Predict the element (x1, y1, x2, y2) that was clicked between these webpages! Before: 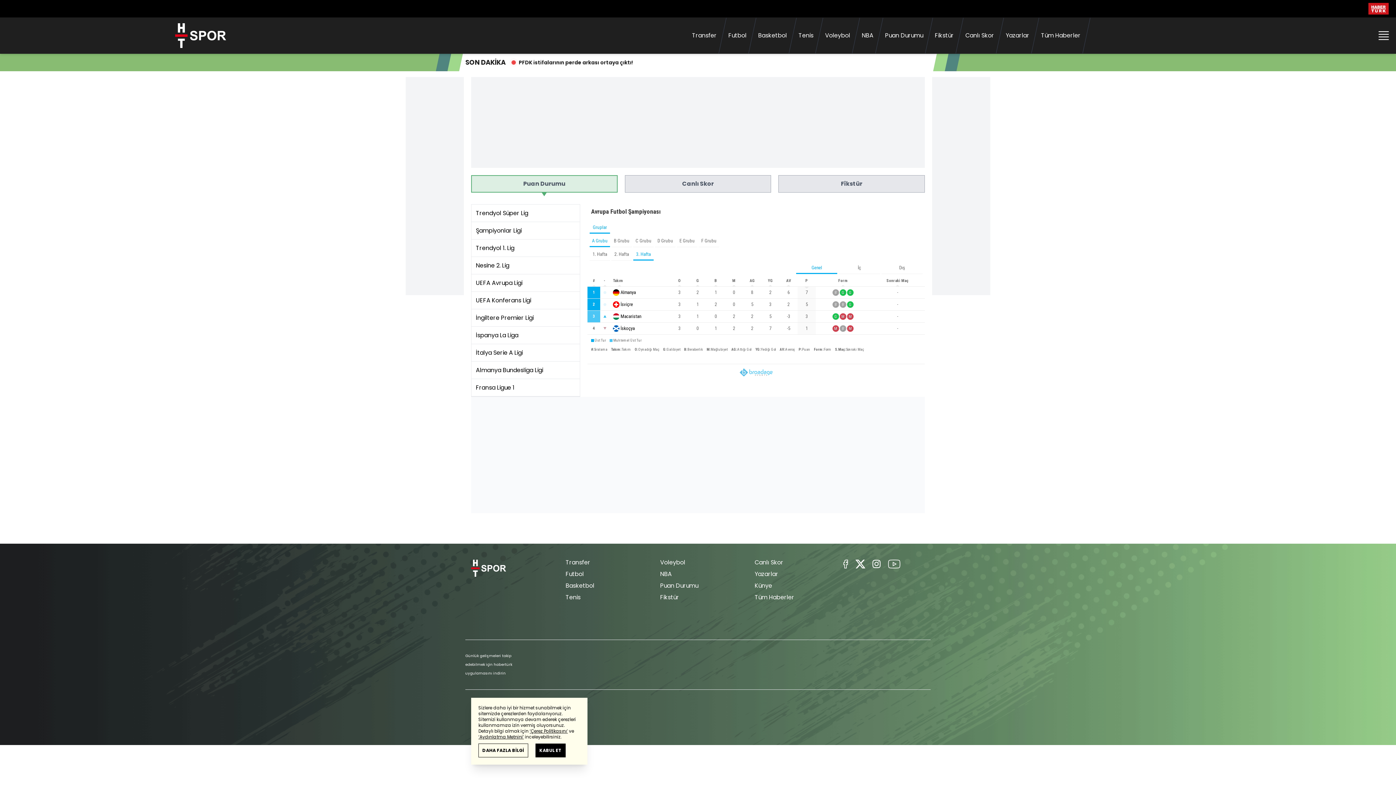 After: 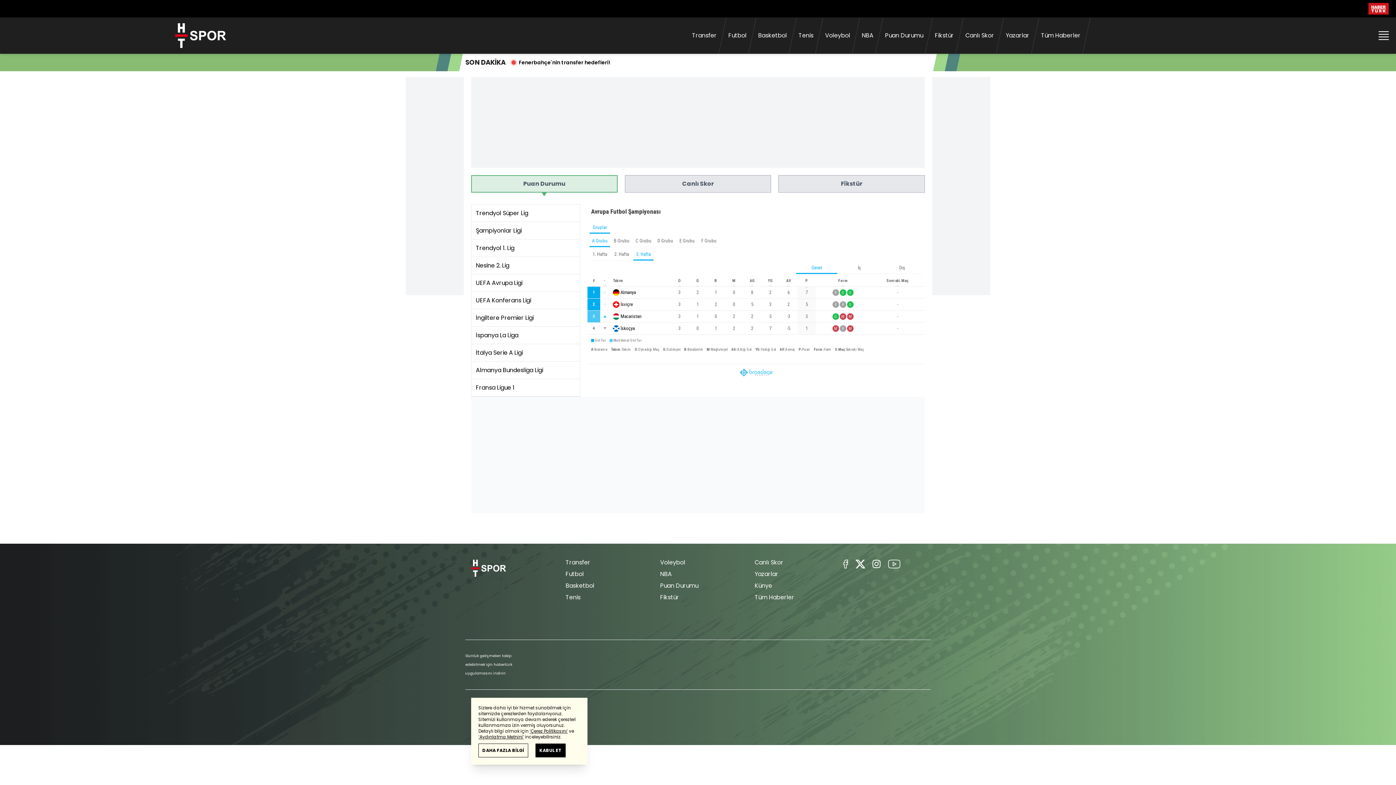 Action: bbox: (471, 309, 580, 326) label: İngiltere Premier Ligi